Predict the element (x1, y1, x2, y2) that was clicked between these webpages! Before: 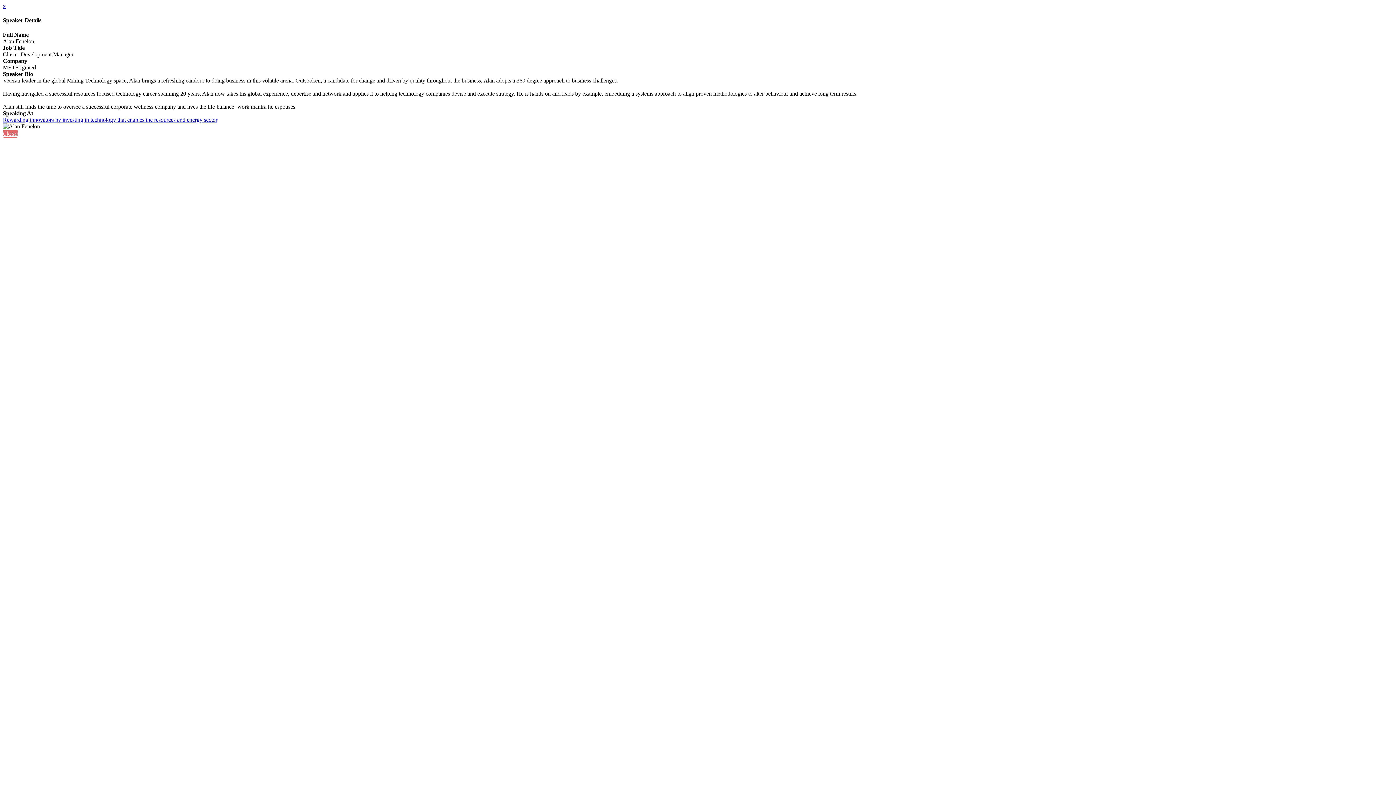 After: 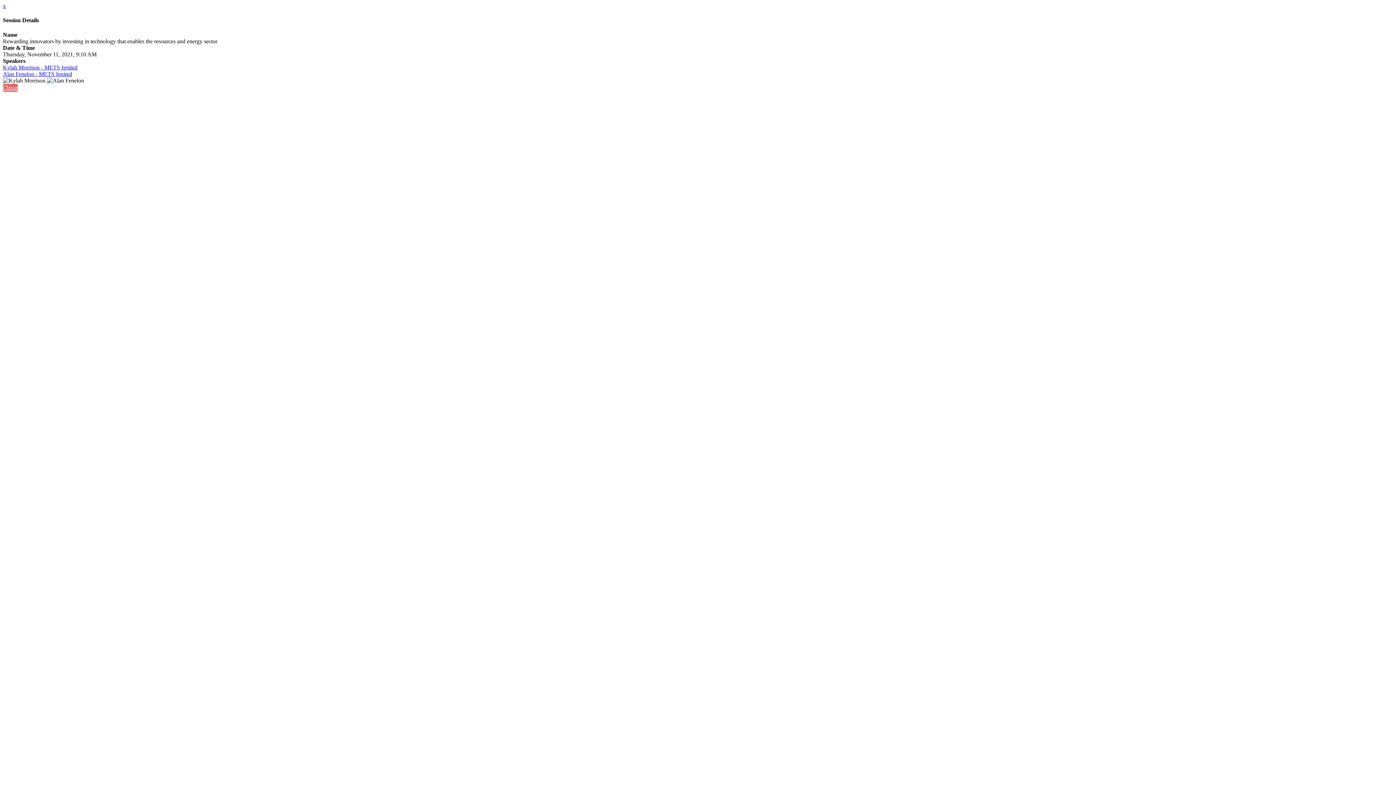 Action: label: Rewarding innovators by investing in technology that enables the resources and energy sector bbox: (2, 116, 217, 122)